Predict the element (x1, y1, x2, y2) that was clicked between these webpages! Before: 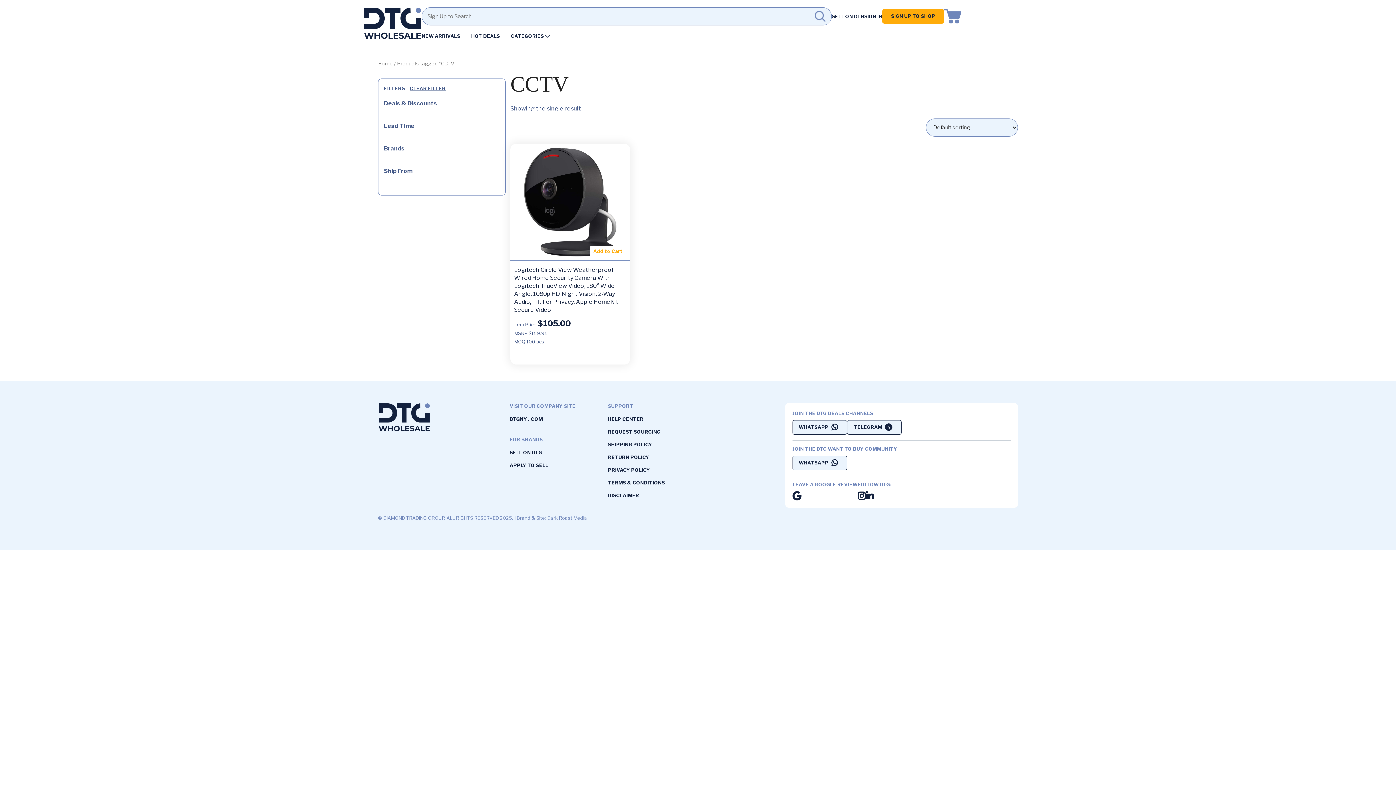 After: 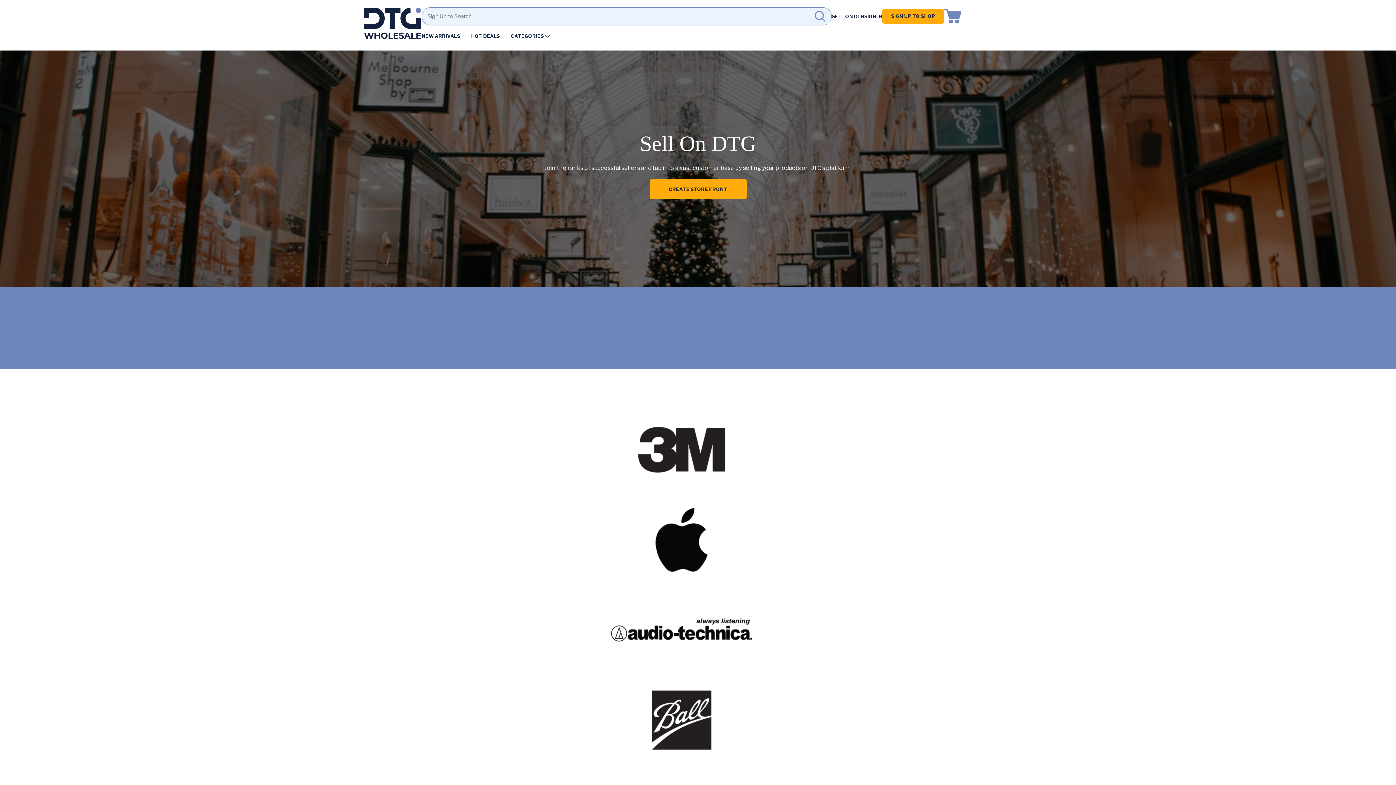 Action: bbox: (509, 449, 542, 455) label: SELL ON DTG